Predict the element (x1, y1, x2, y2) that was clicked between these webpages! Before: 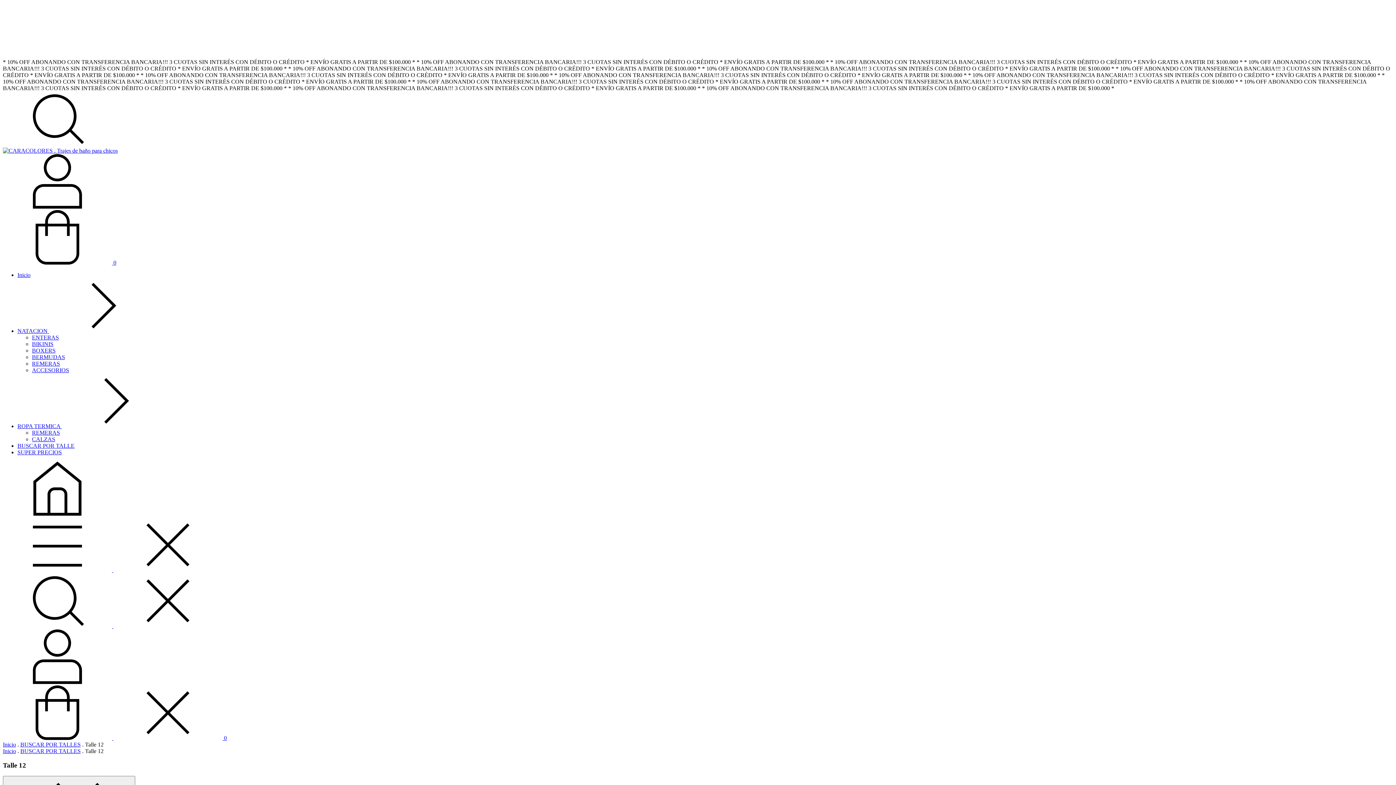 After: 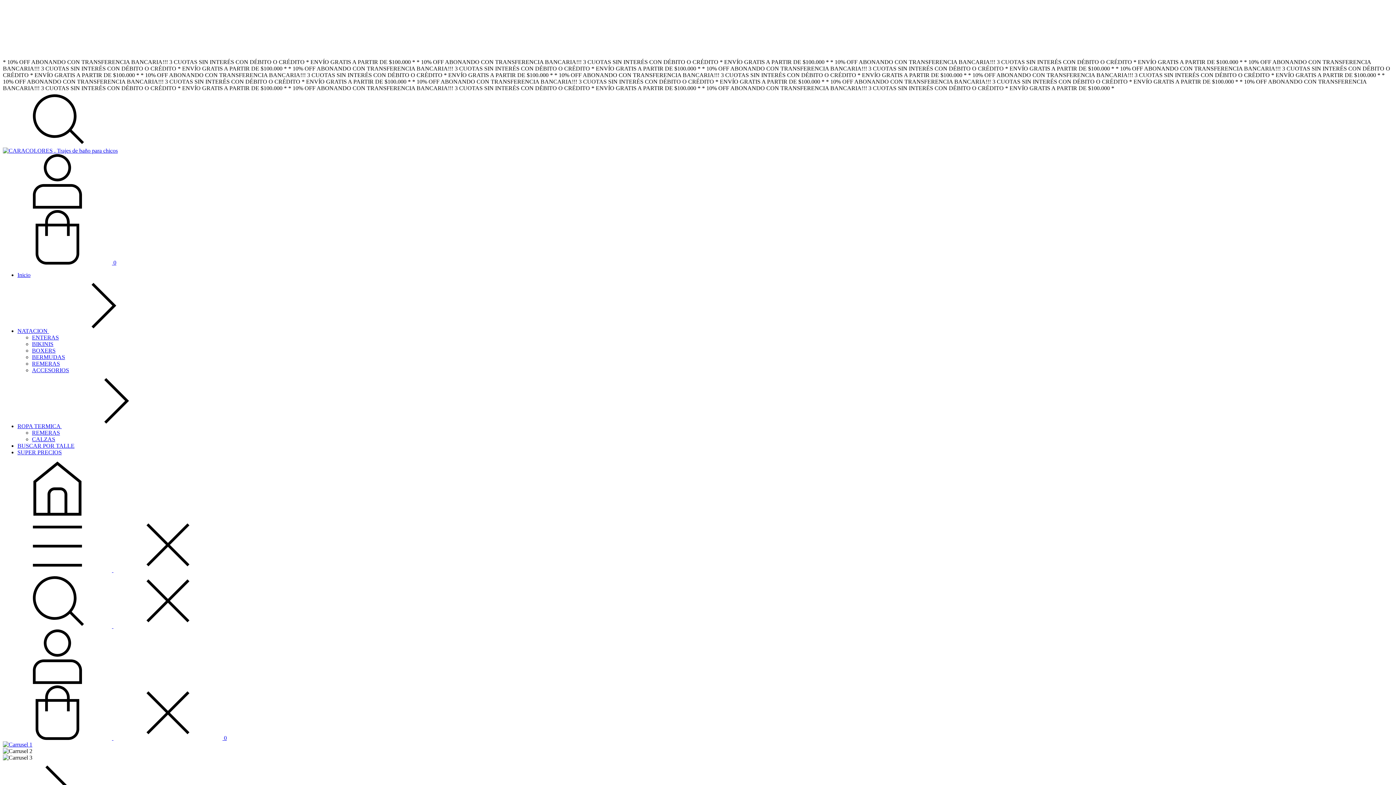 Action: label: Inicio bbox: (2, 748, 16, 754)